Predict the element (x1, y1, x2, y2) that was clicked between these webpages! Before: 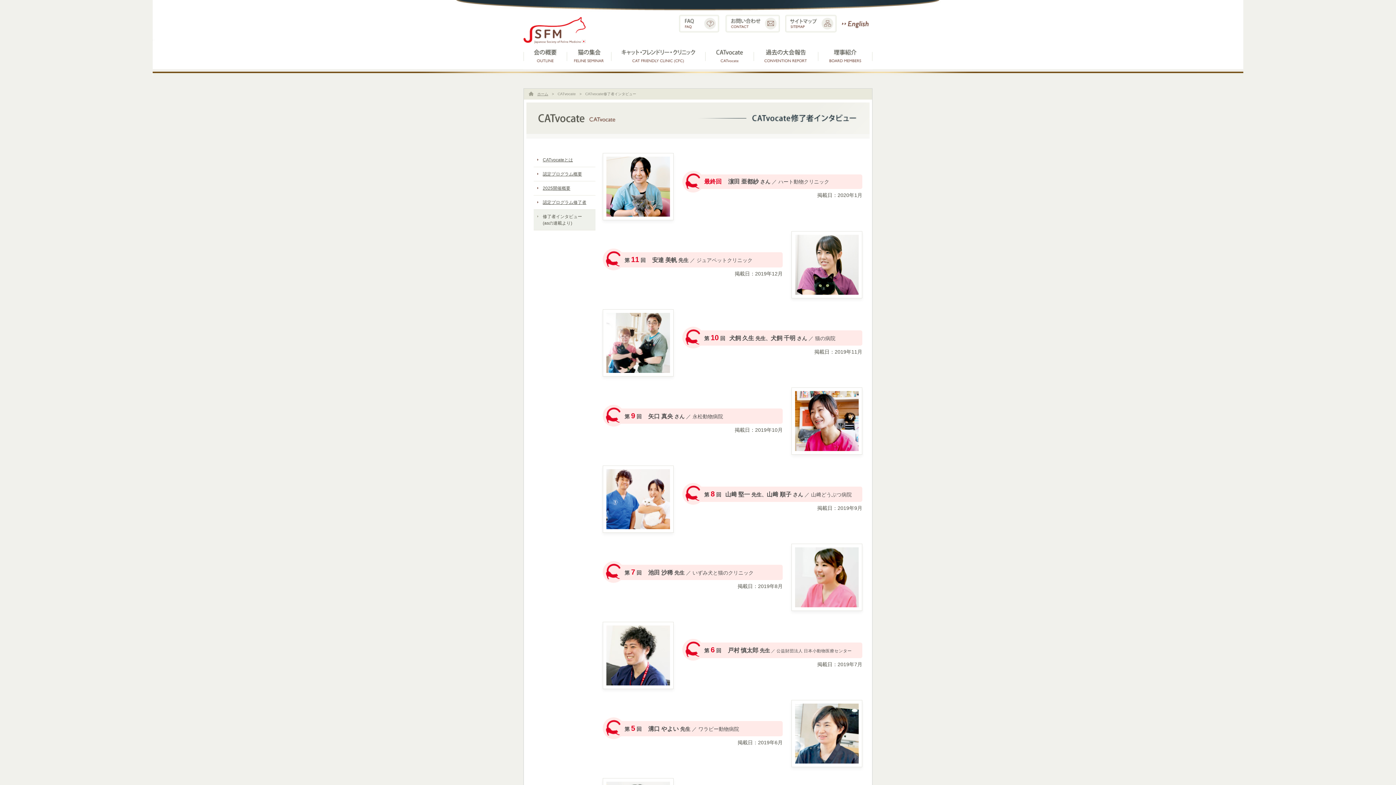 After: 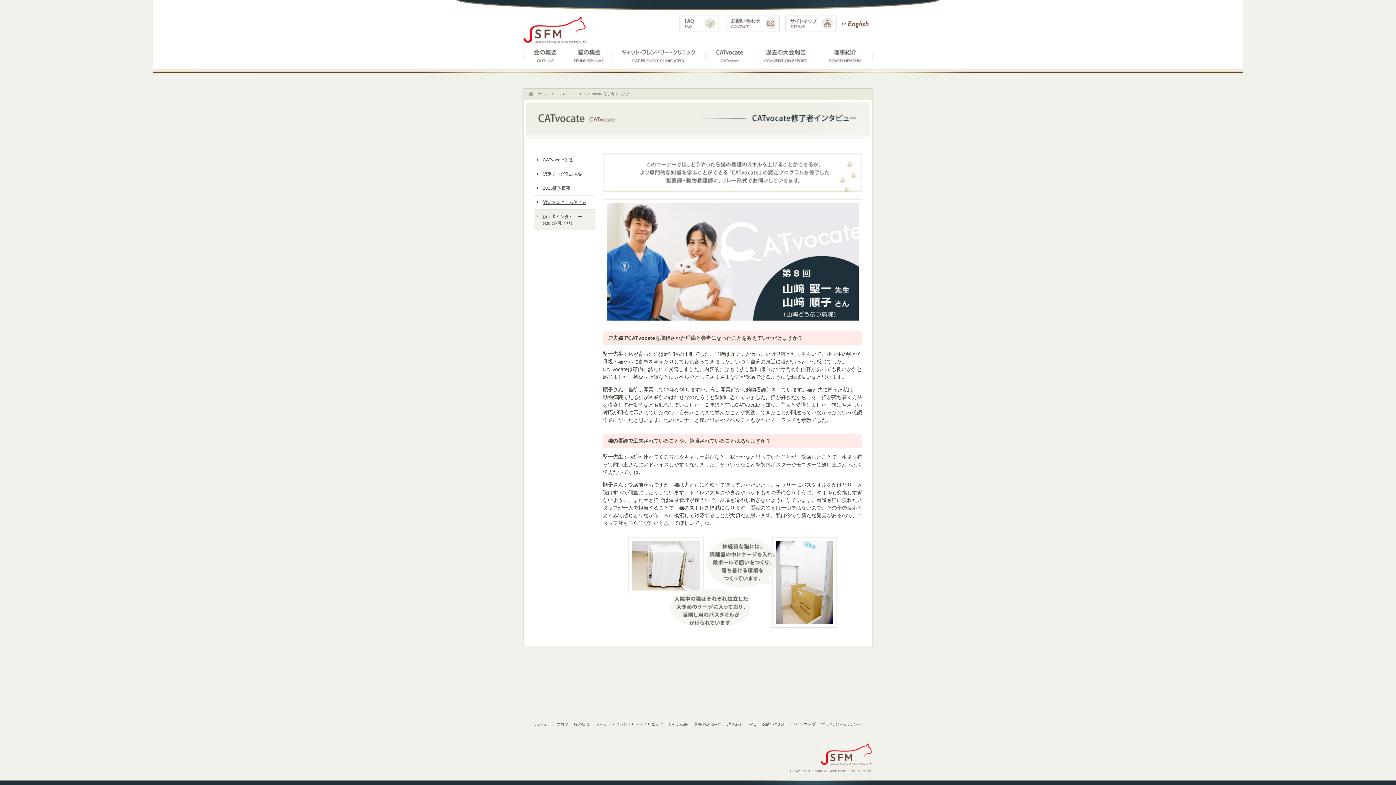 Action: bbox: (698, 486, 862, 502) label: 第 8 回 山﨑 堅一 先生、山﨑 順子 さん ／ 山﨑どうぶつ病院